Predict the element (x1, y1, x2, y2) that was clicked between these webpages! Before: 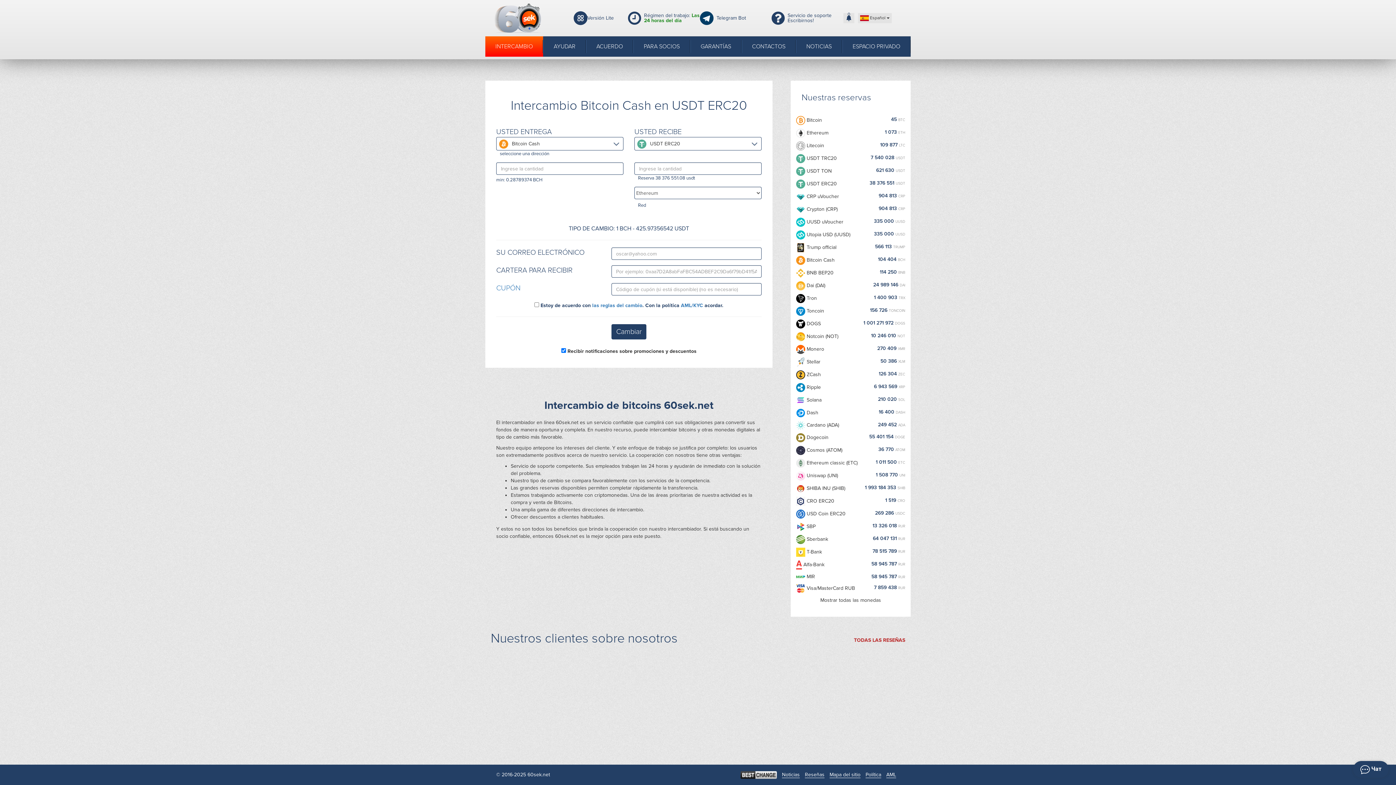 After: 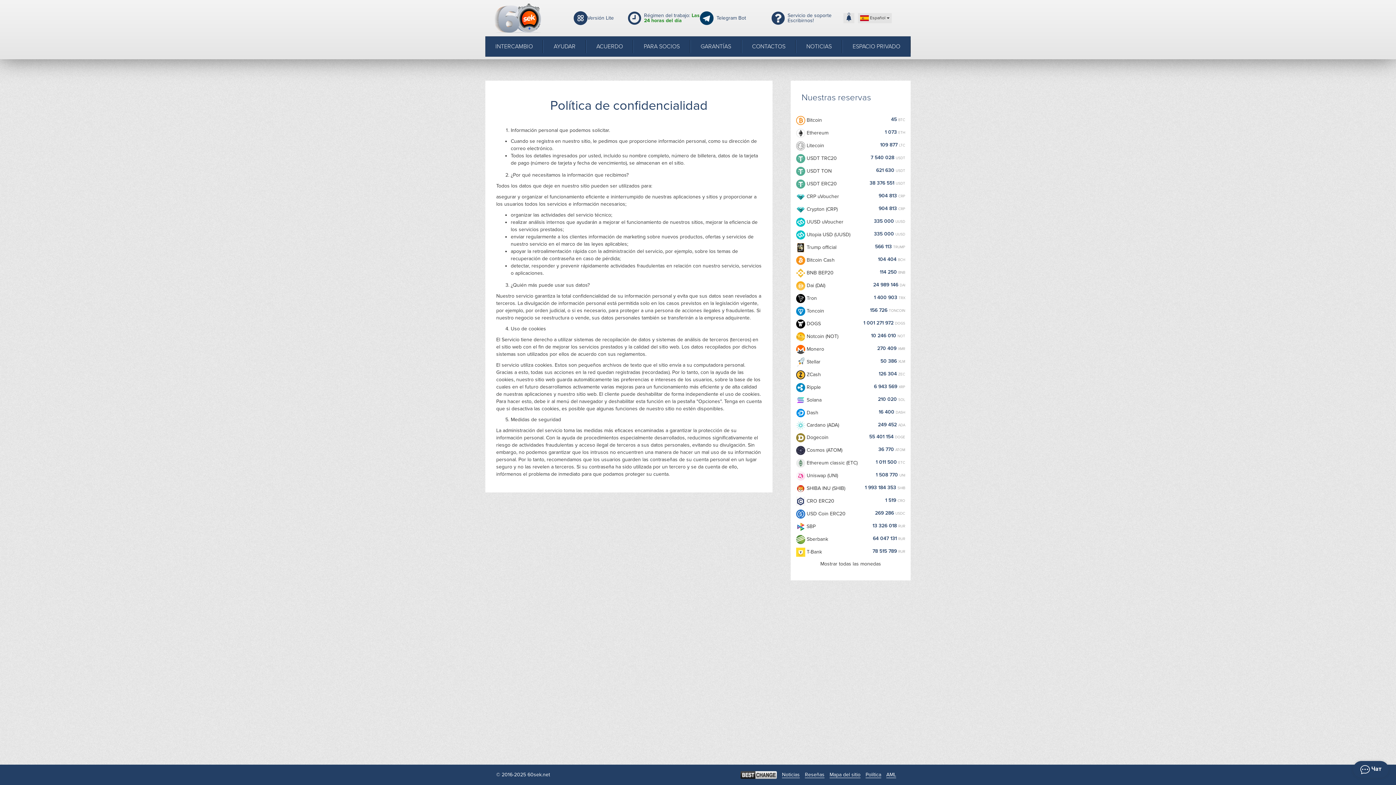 Action: label: Política bbox: (865, 772, 881, 778)